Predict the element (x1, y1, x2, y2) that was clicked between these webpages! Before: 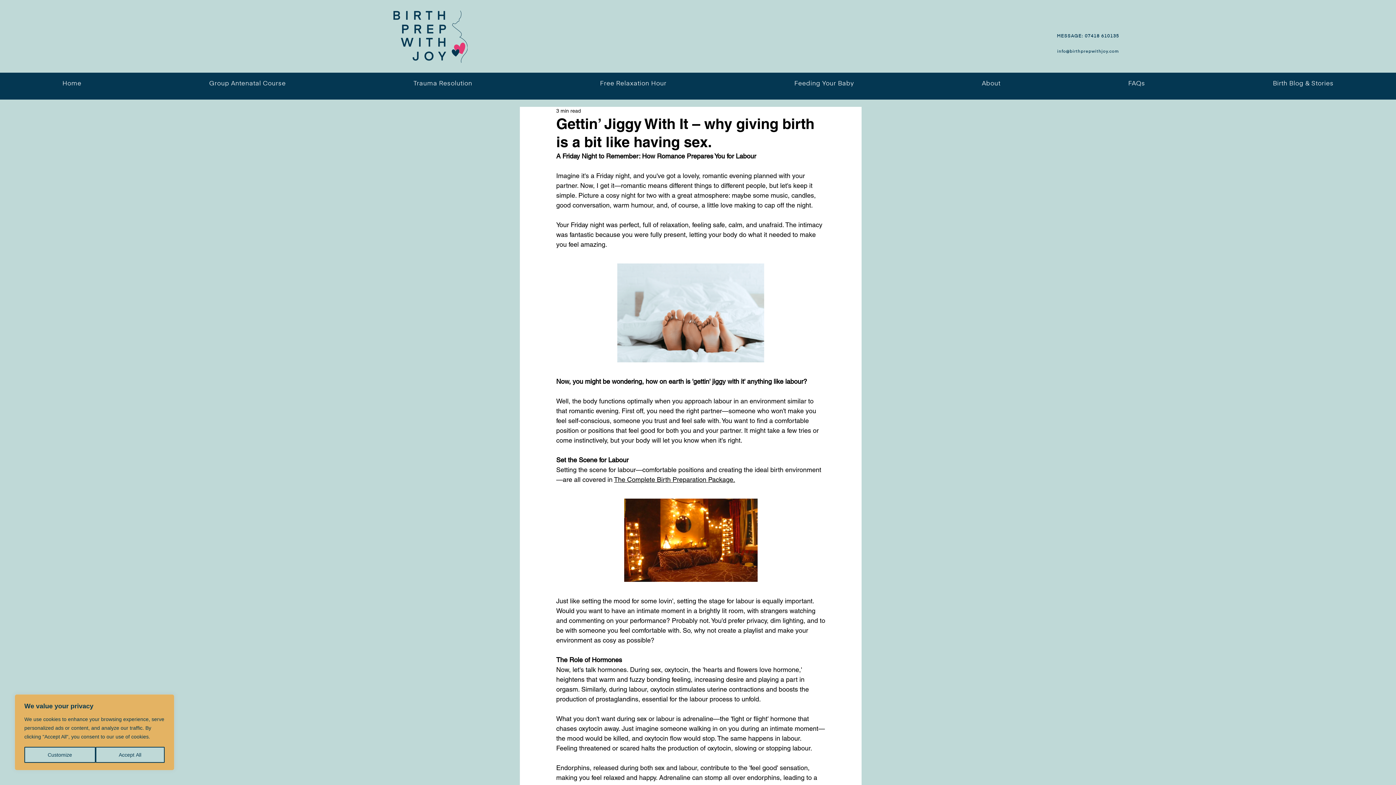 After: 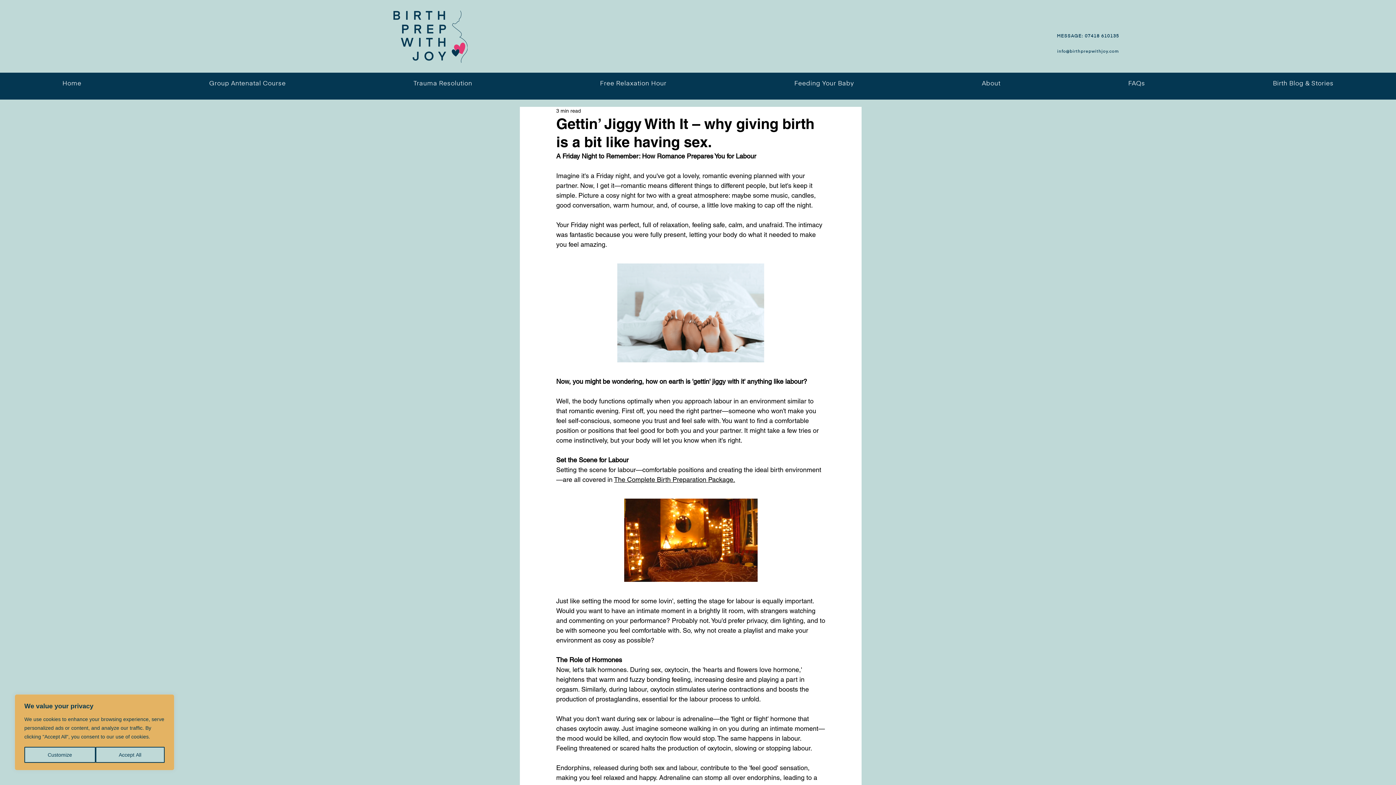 Action: bbox: (1210, 76, 1396, 91) label: Birth Blog & Stories